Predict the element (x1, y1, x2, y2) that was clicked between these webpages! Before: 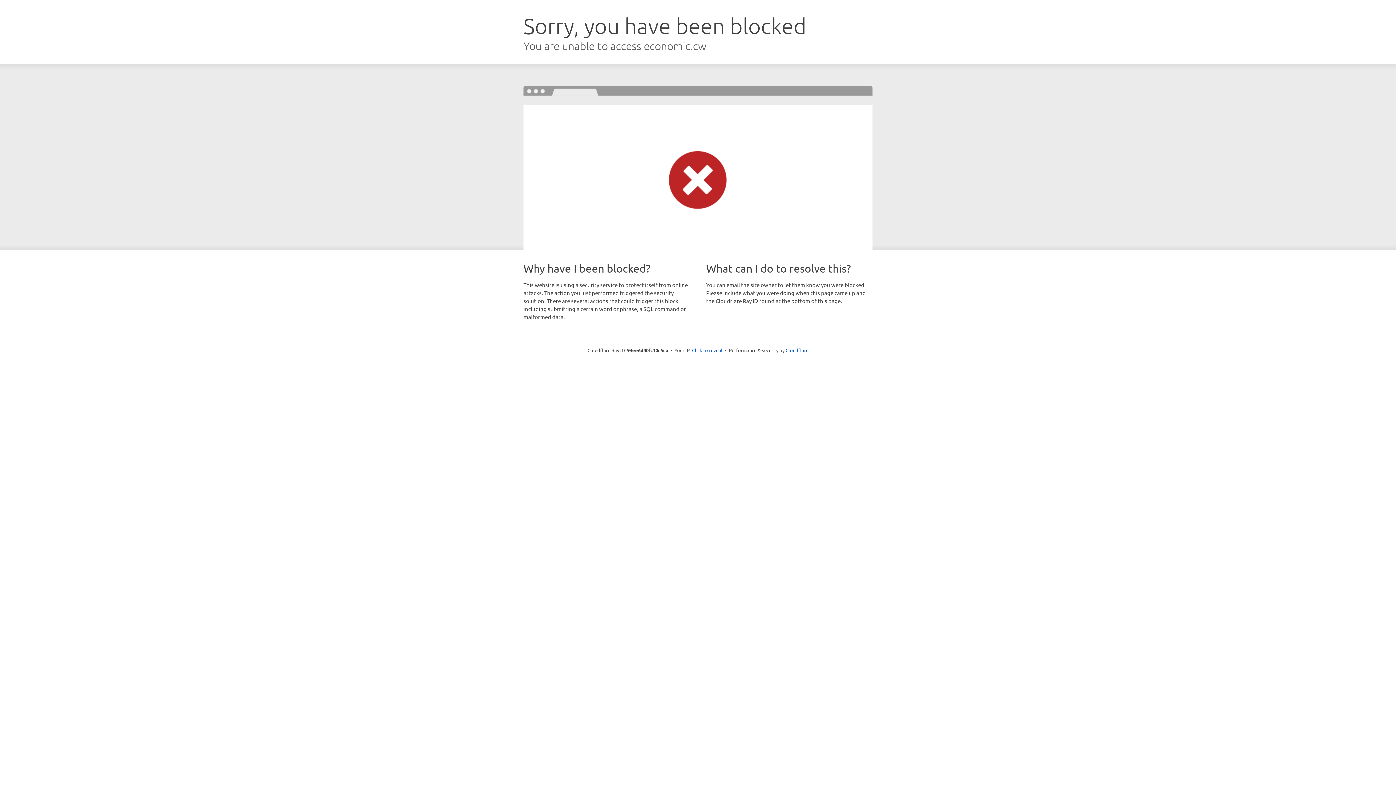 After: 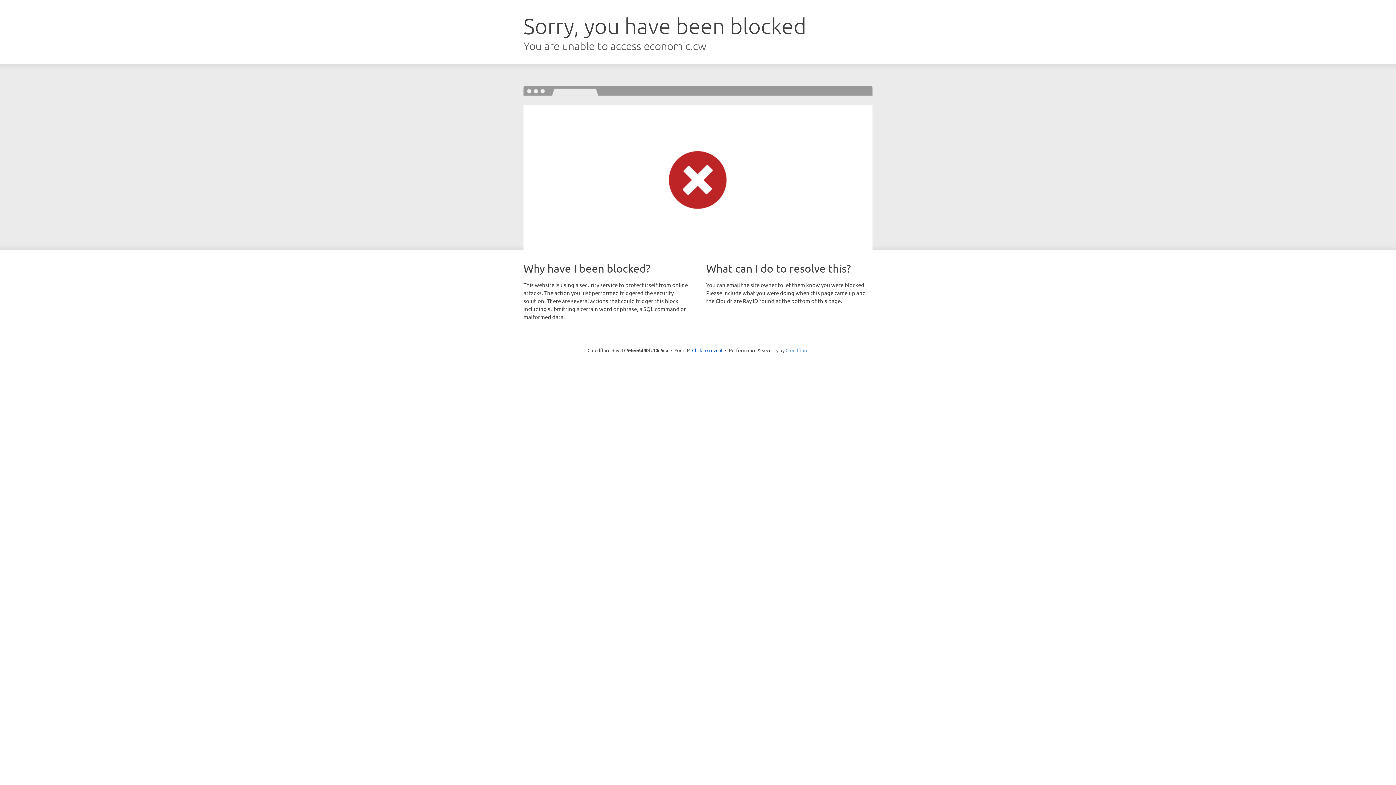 Action: bbox: (785, 347, 808, 353) label: Cloudflare